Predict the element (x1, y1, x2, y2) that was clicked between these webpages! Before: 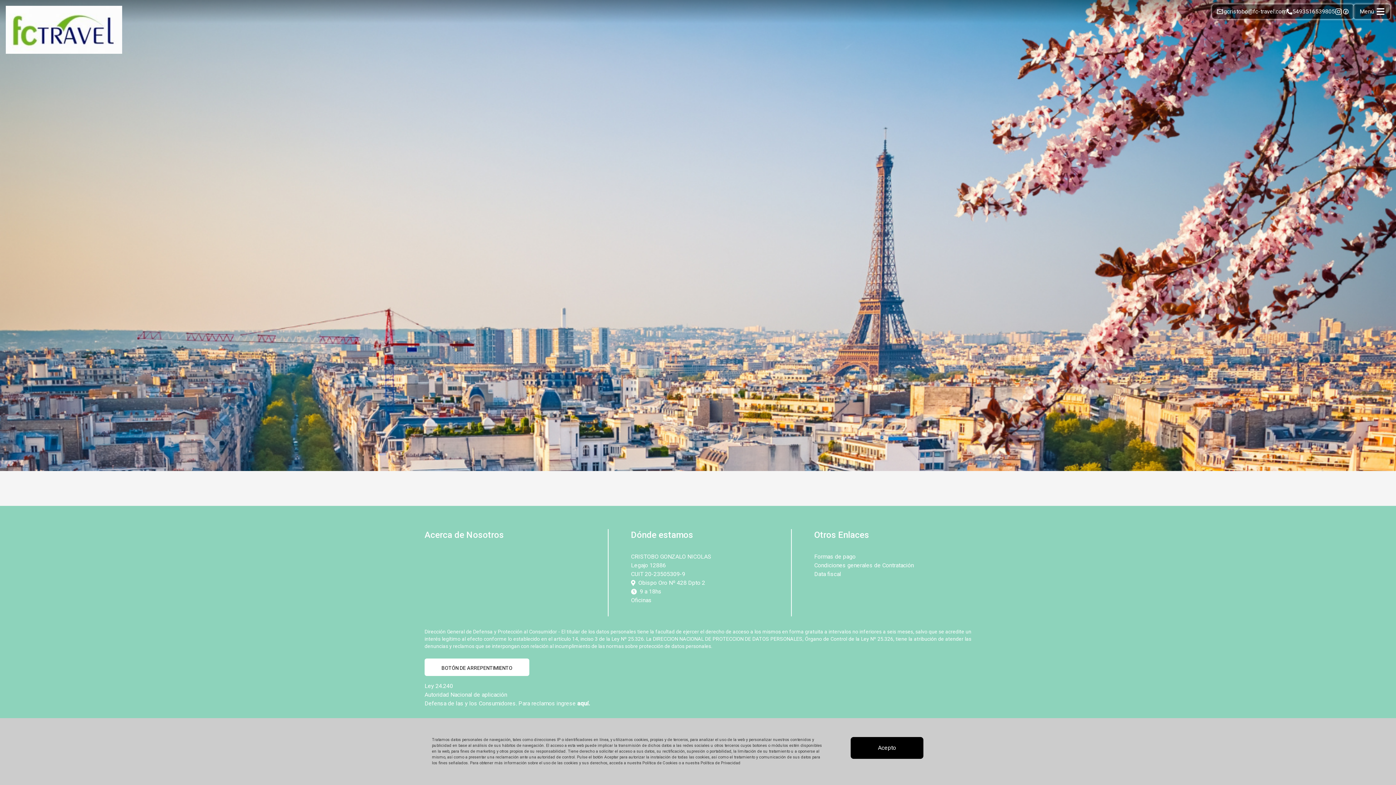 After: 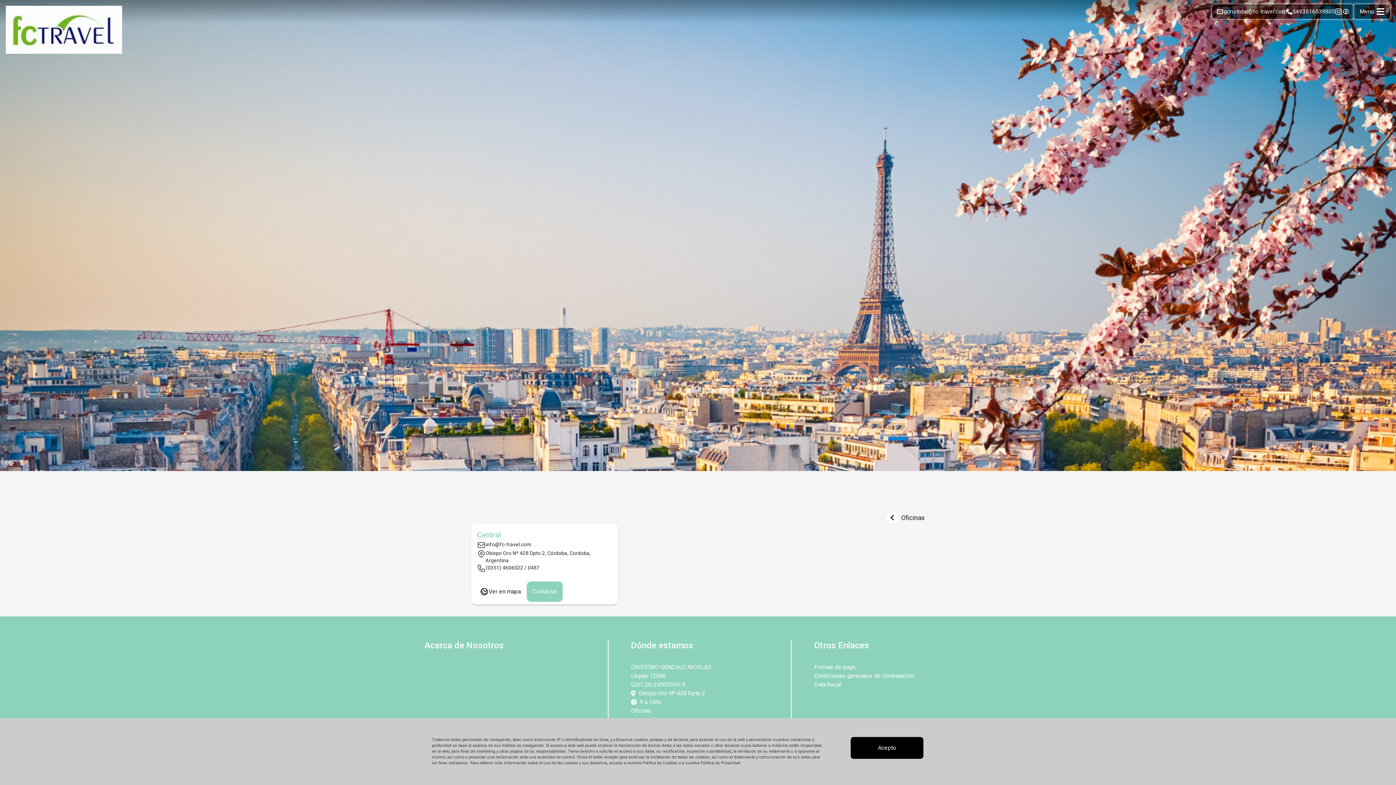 Action: bbox: (631, 596, 651, 605) label: Oficinas